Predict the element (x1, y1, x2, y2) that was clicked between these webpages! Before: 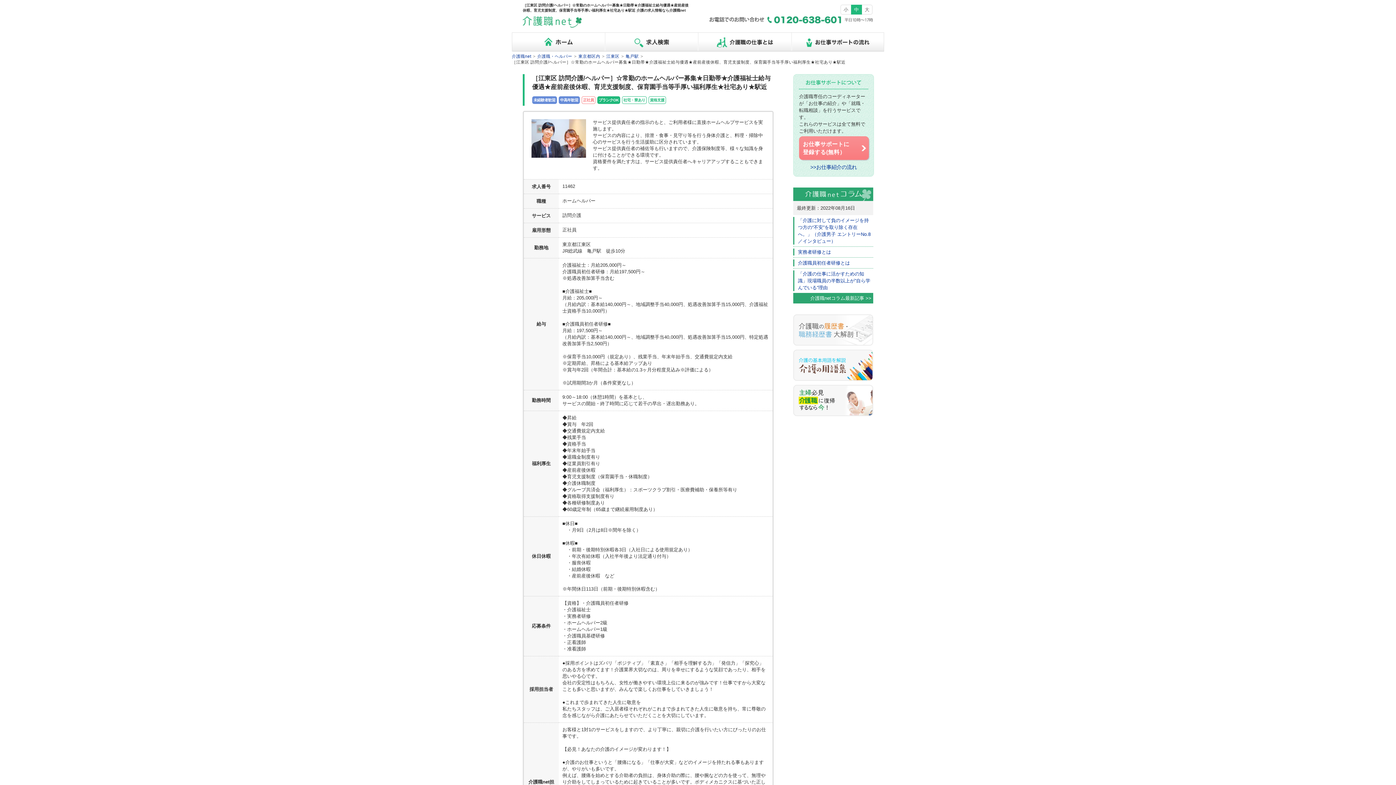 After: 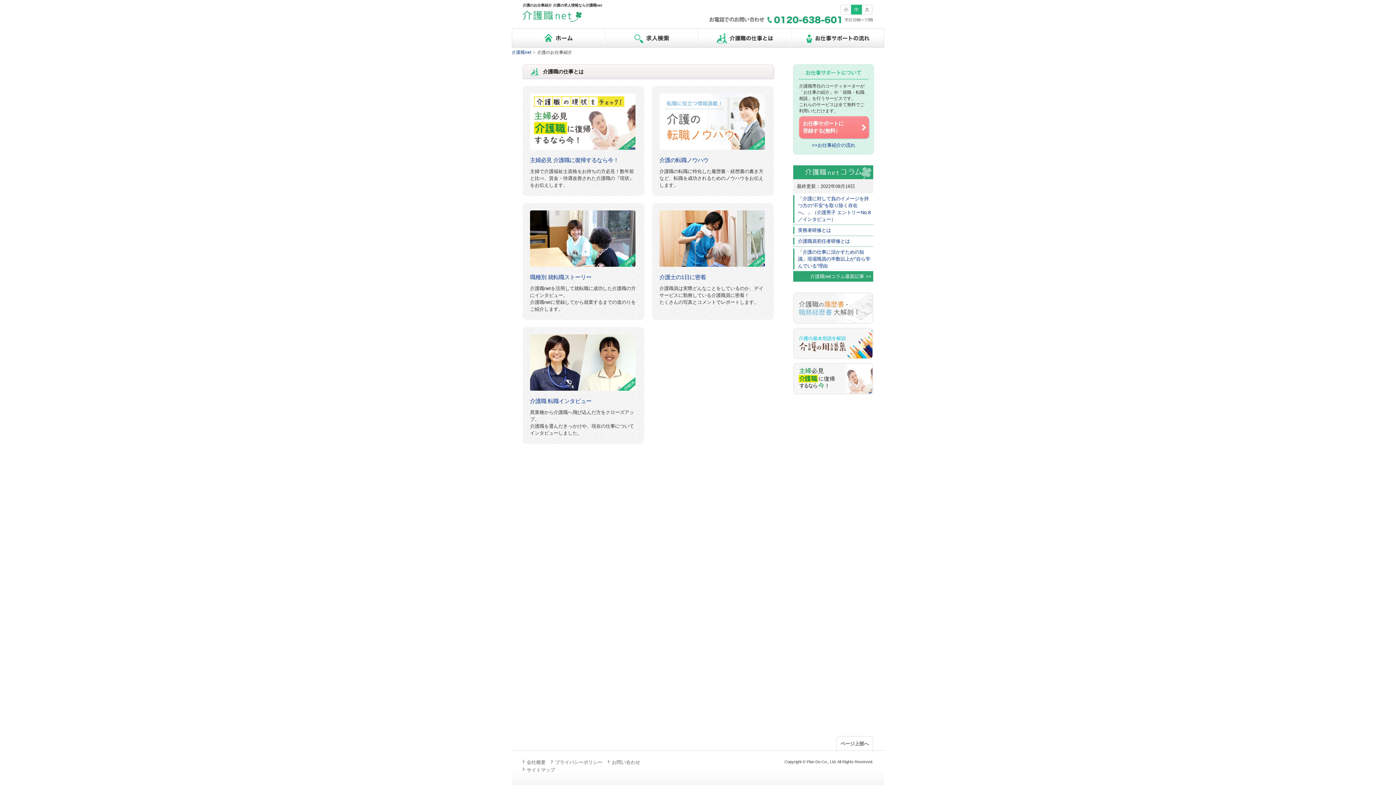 Action: bbox: (698, 32, 791, 51) label: 介護職の仕事とは